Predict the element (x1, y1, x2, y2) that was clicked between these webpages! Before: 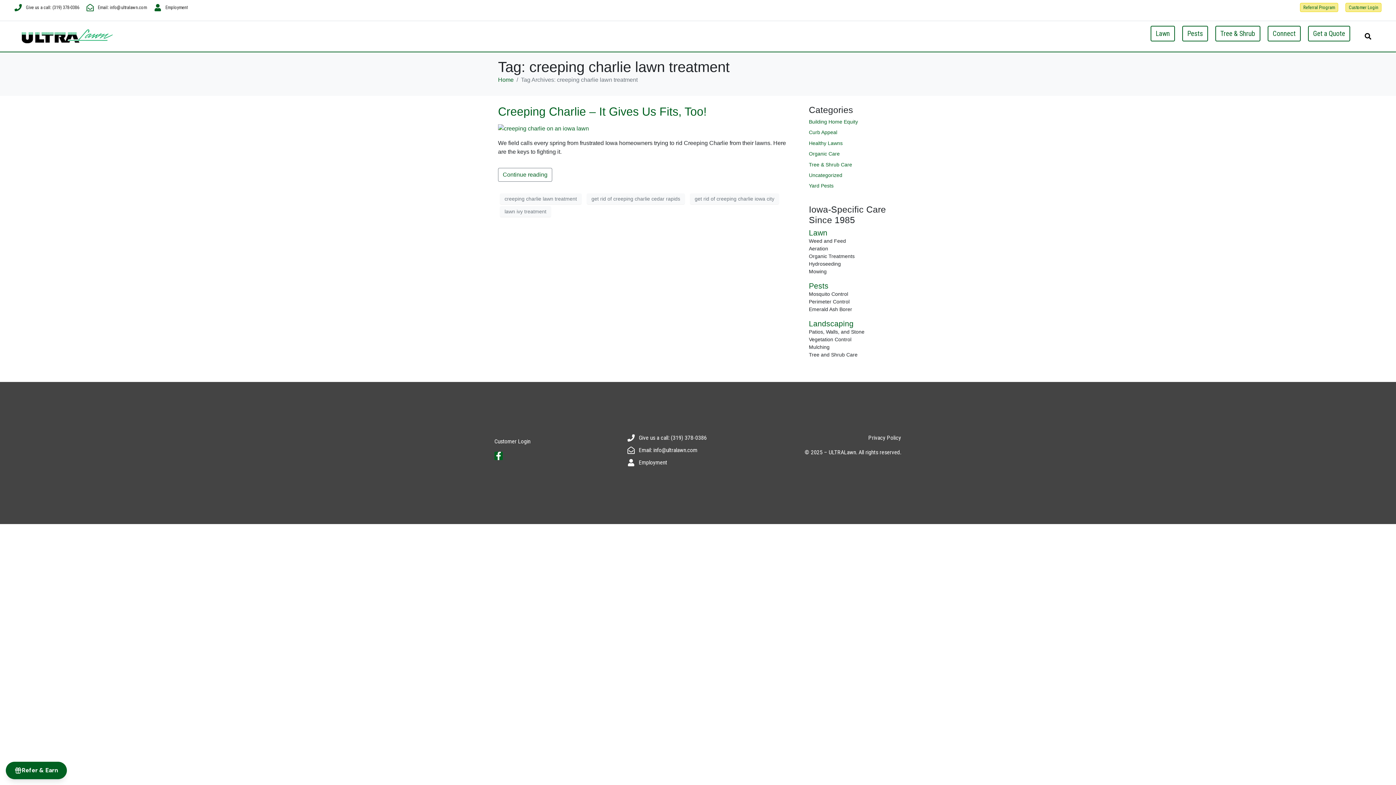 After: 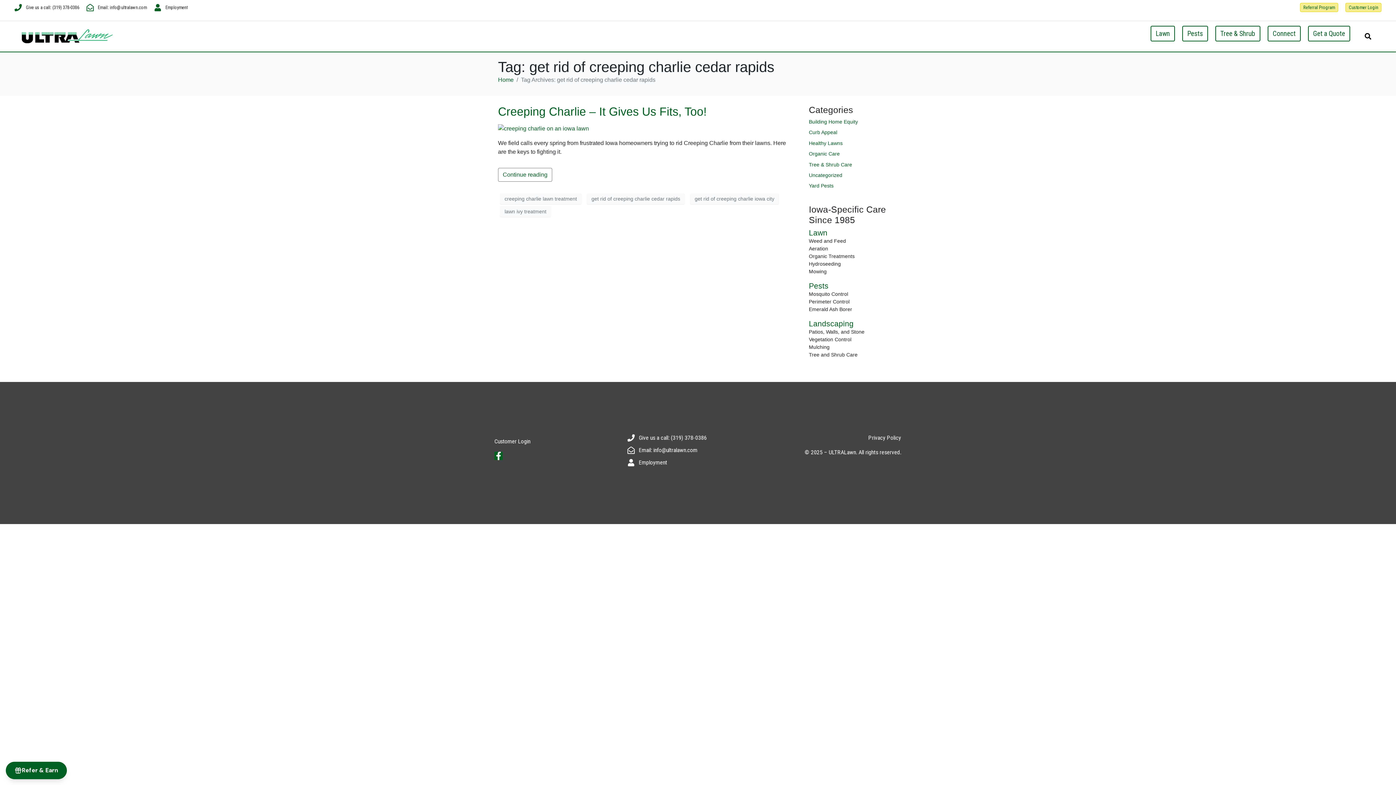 Action: bbox: (586, 193, 685, 204) label: get rid of creeping charlie cedar rapids